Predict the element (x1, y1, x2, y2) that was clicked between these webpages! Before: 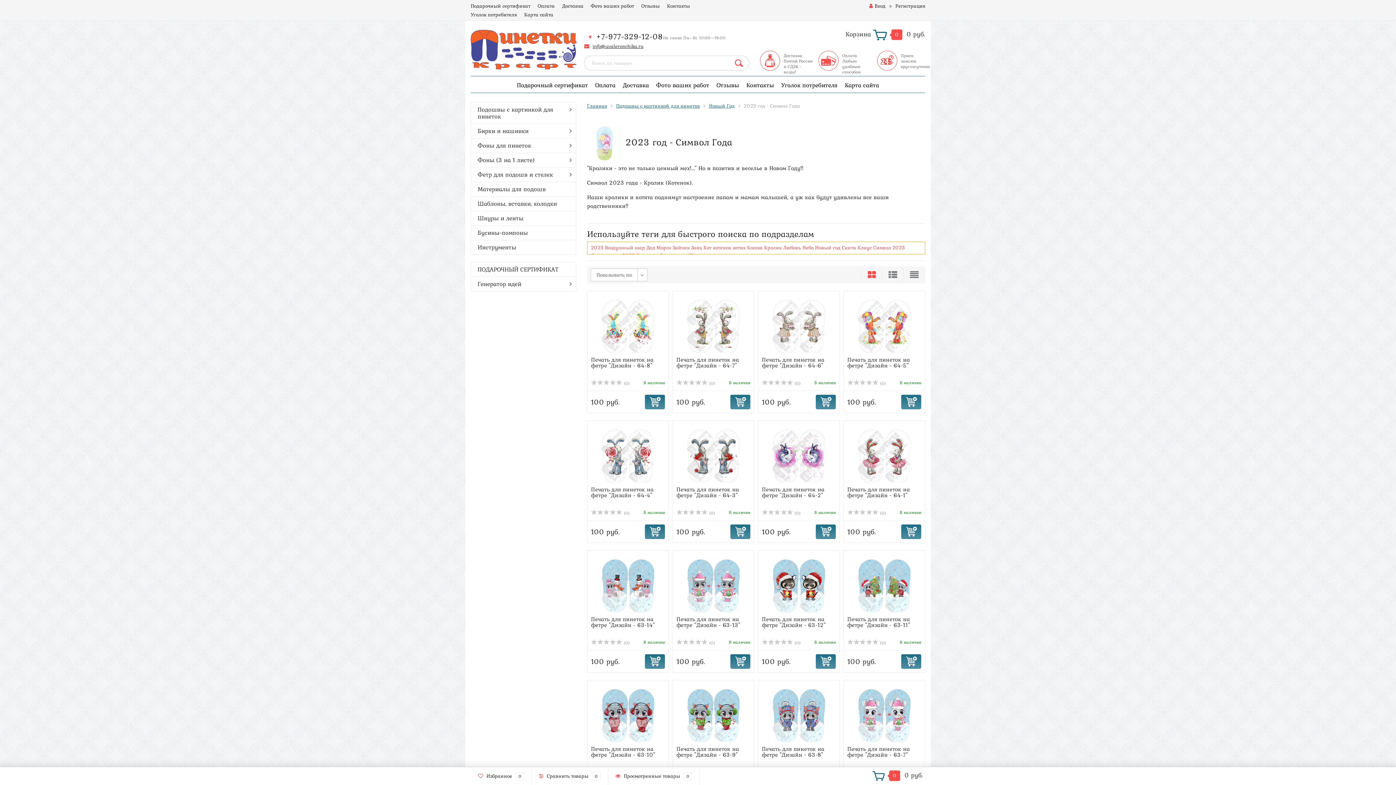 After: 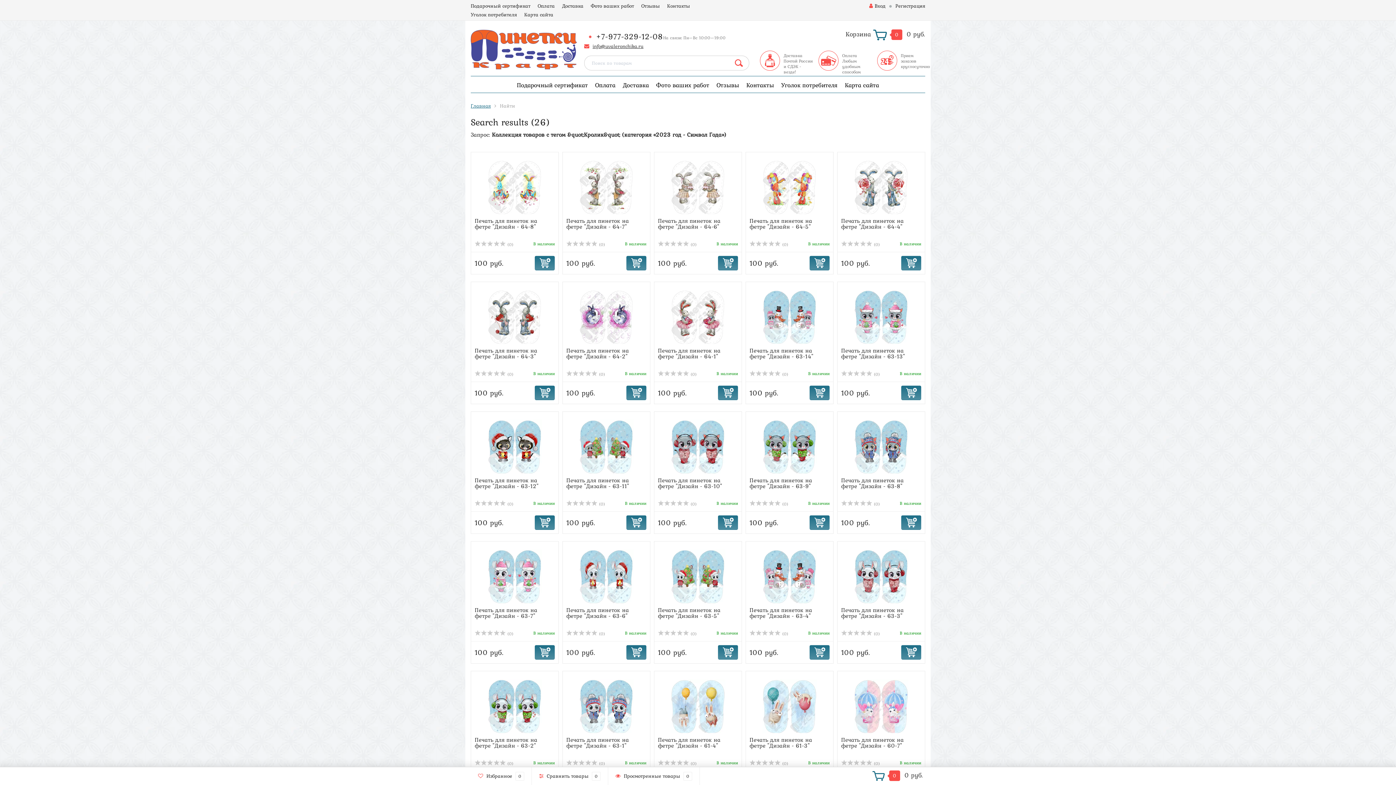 Action: label: Кролик bbox: (764, 244, 781, 251)